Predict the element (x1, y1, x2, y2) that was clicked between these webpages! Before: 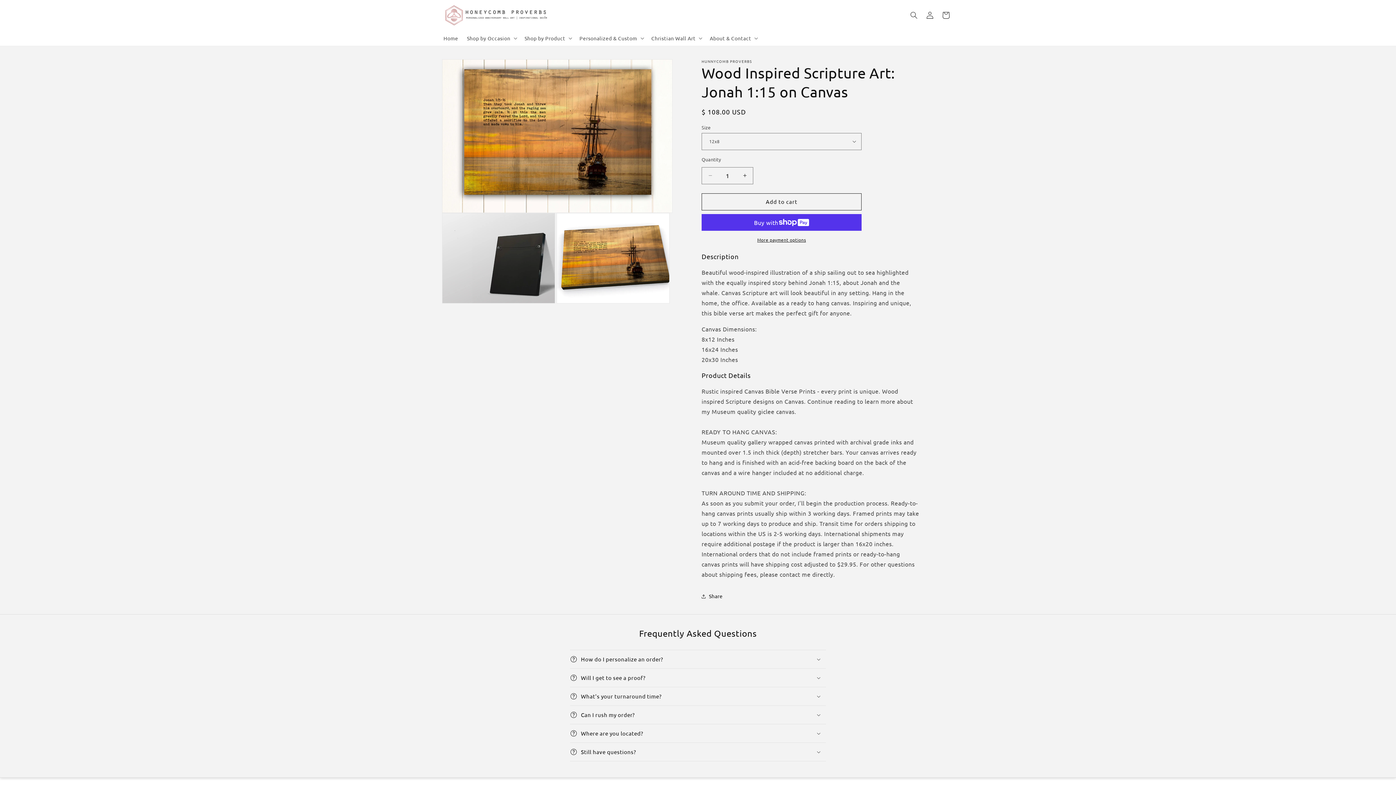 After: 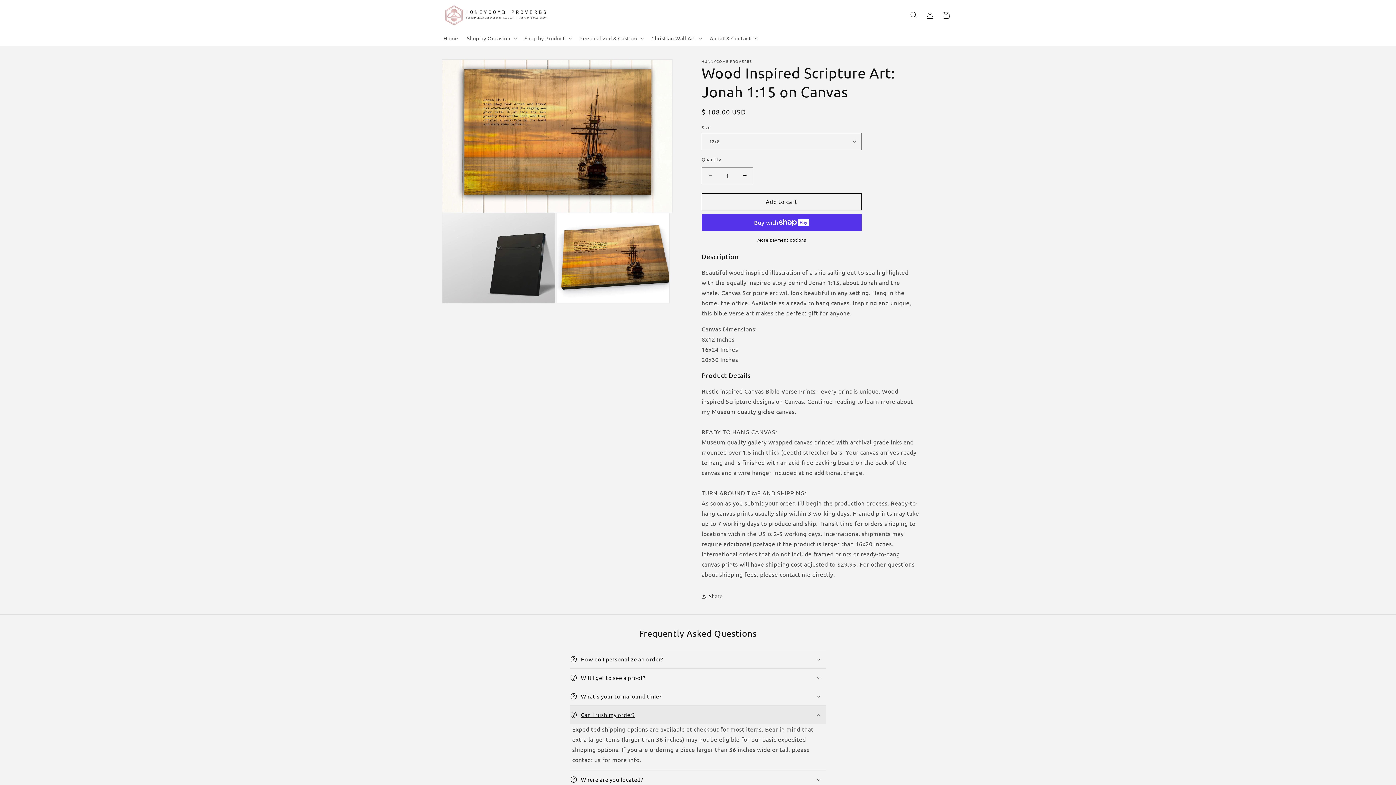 Action: bbox: (570, 706, 826, 724) label: Can I rush my order?